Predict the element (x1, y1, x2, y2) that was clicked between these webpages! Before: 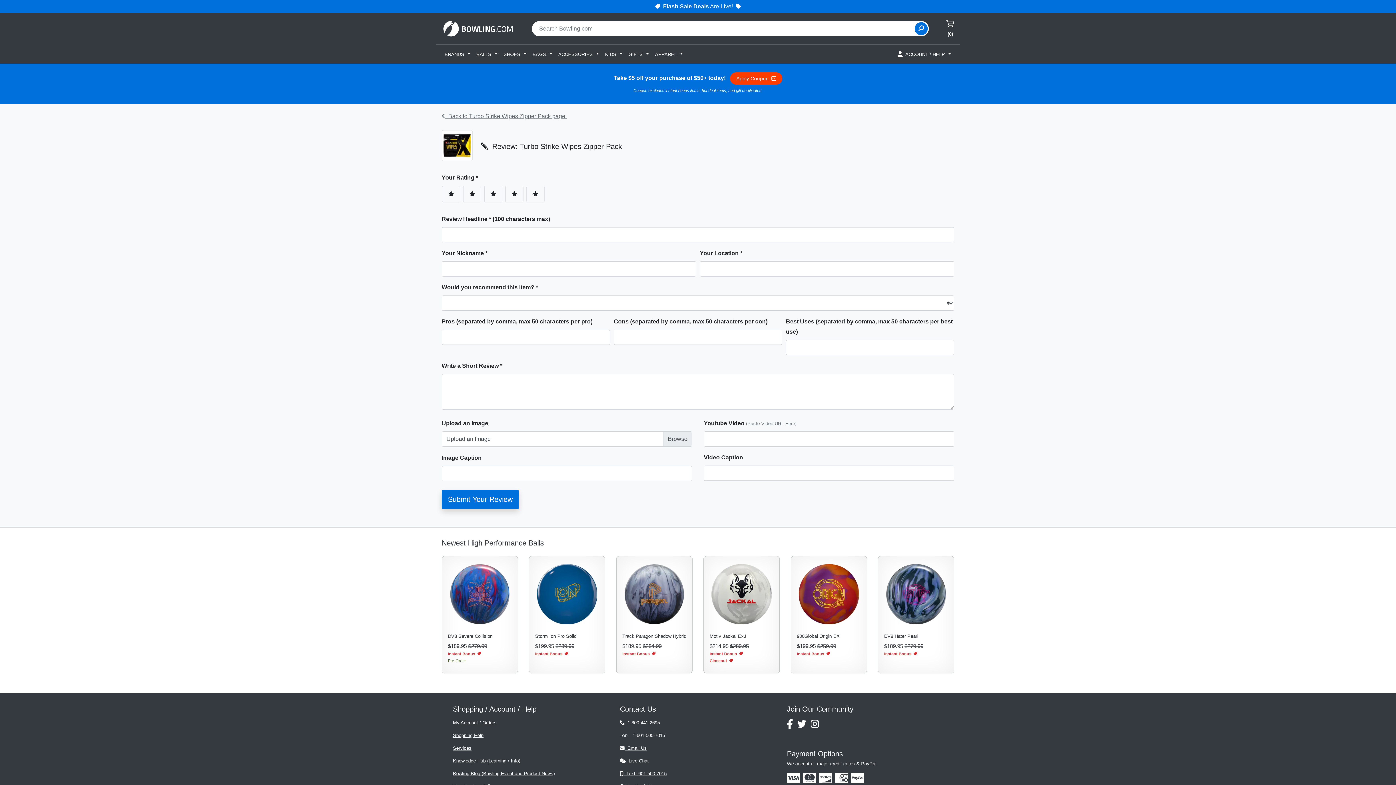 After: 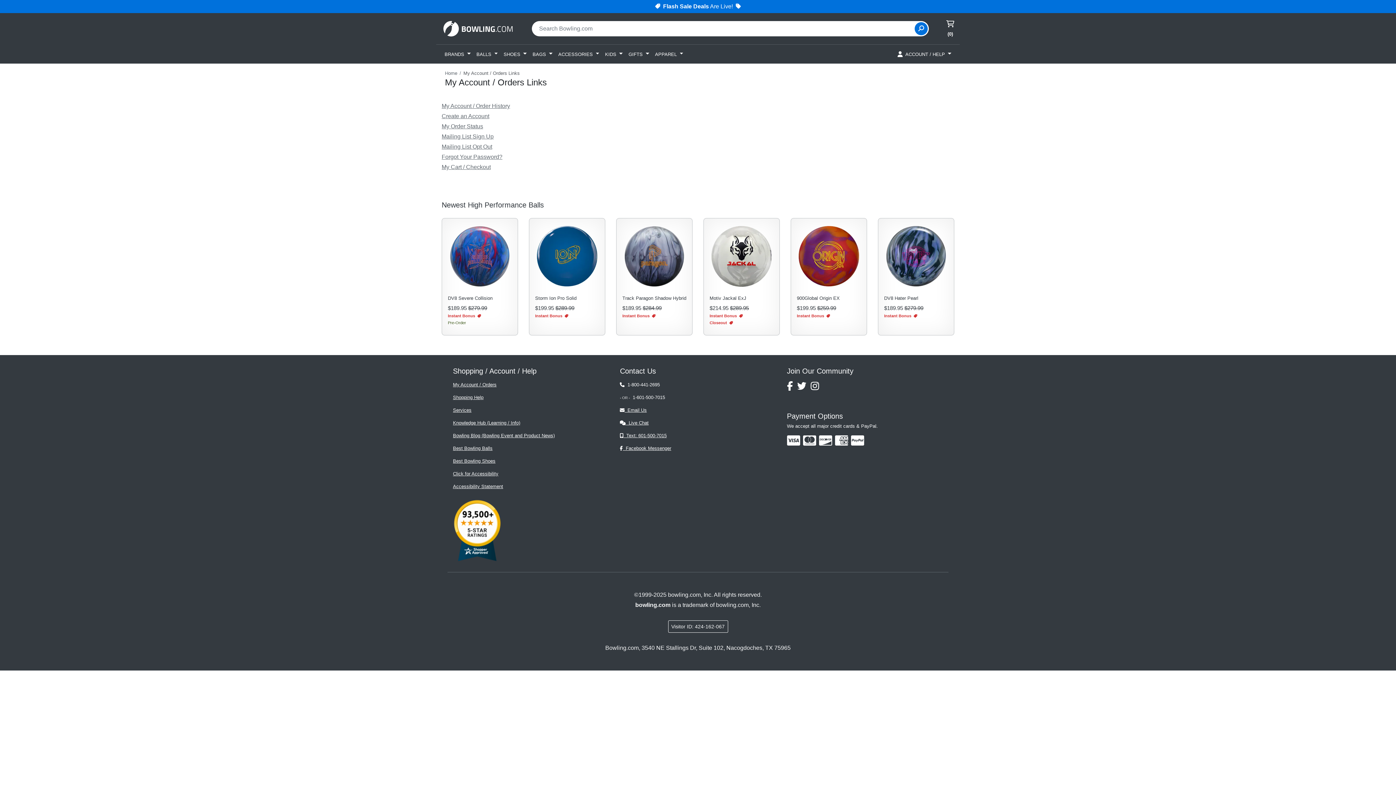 Action: label: My Account / Orders bbox: (453, 716, 609, 729)